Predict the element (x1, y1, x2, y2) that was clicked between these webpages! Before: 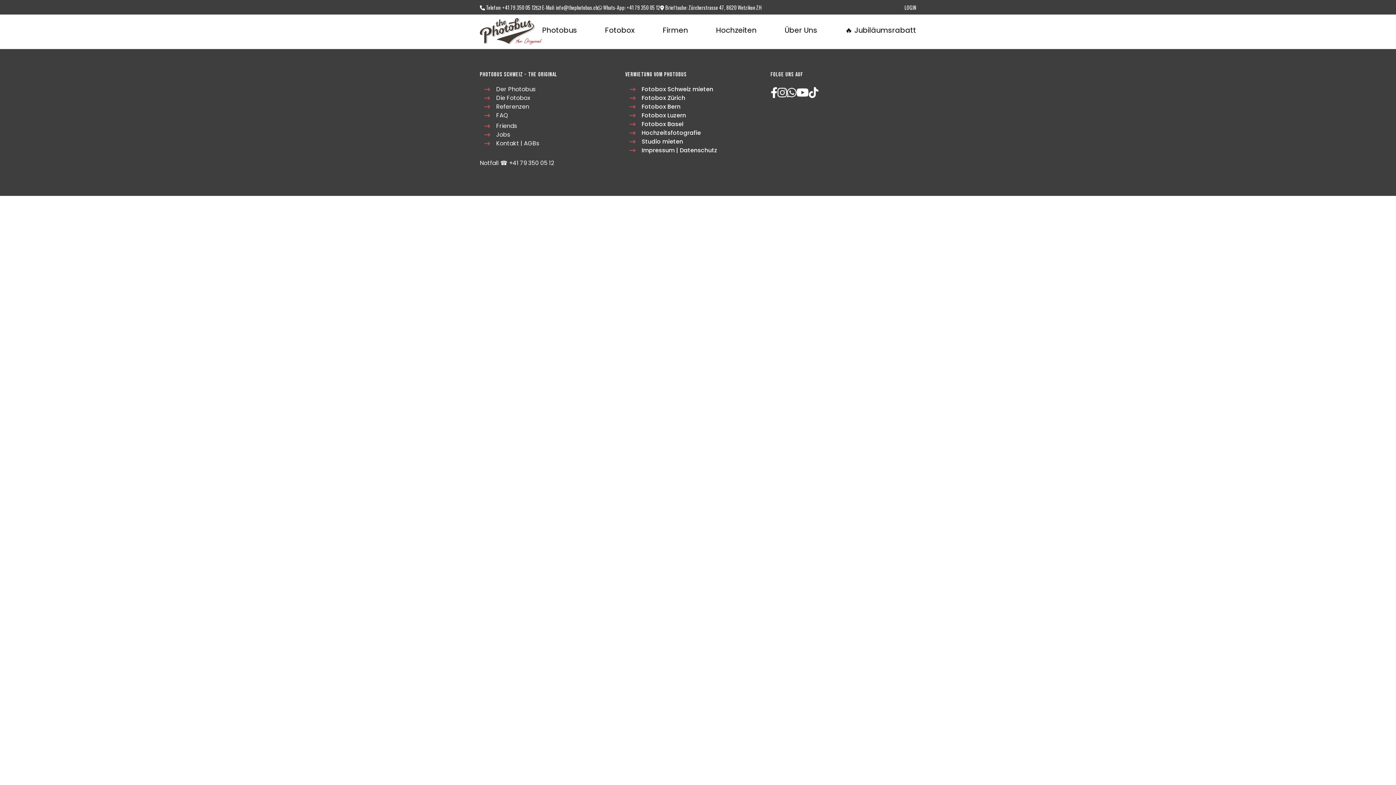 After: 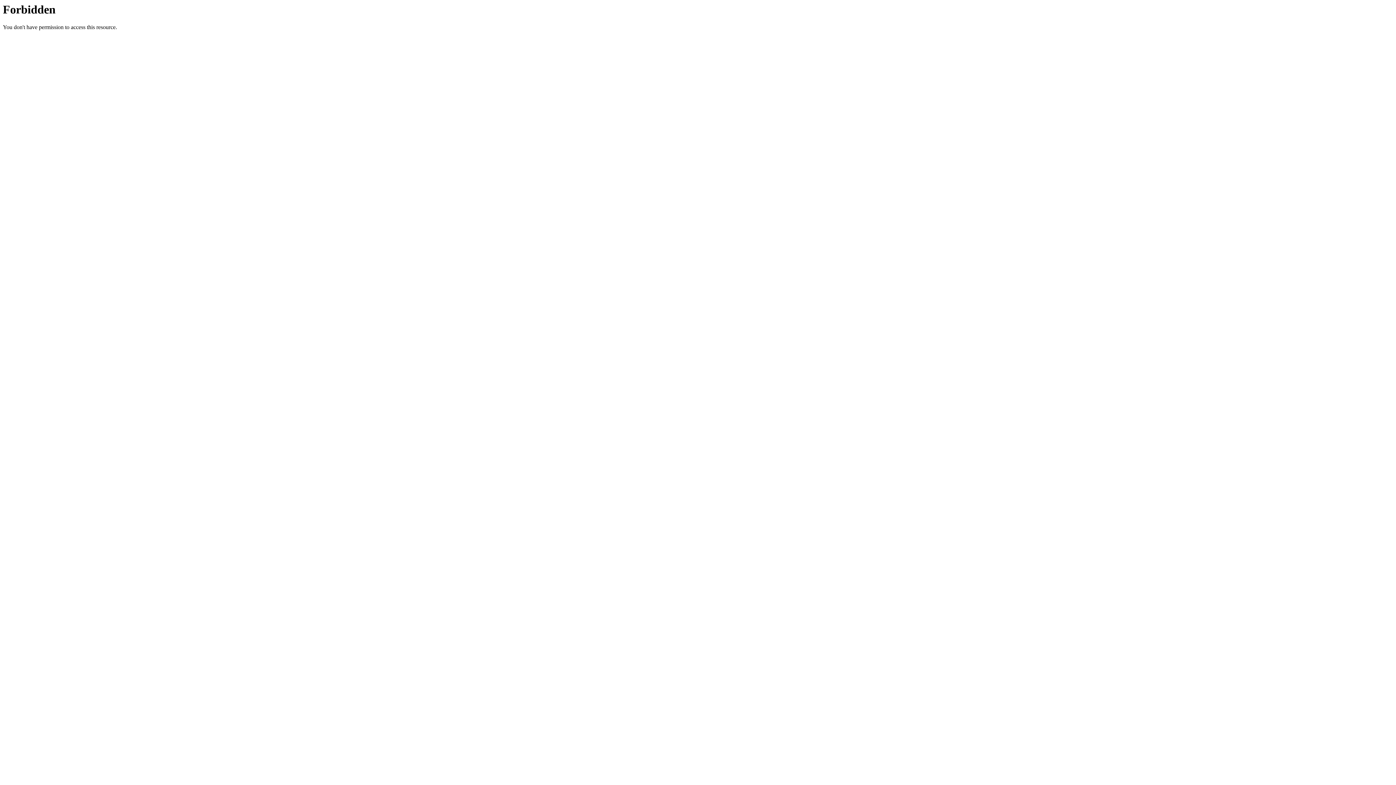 Action: label: Hochzeitsfotografie bbox: (641, 128, 701, 137)